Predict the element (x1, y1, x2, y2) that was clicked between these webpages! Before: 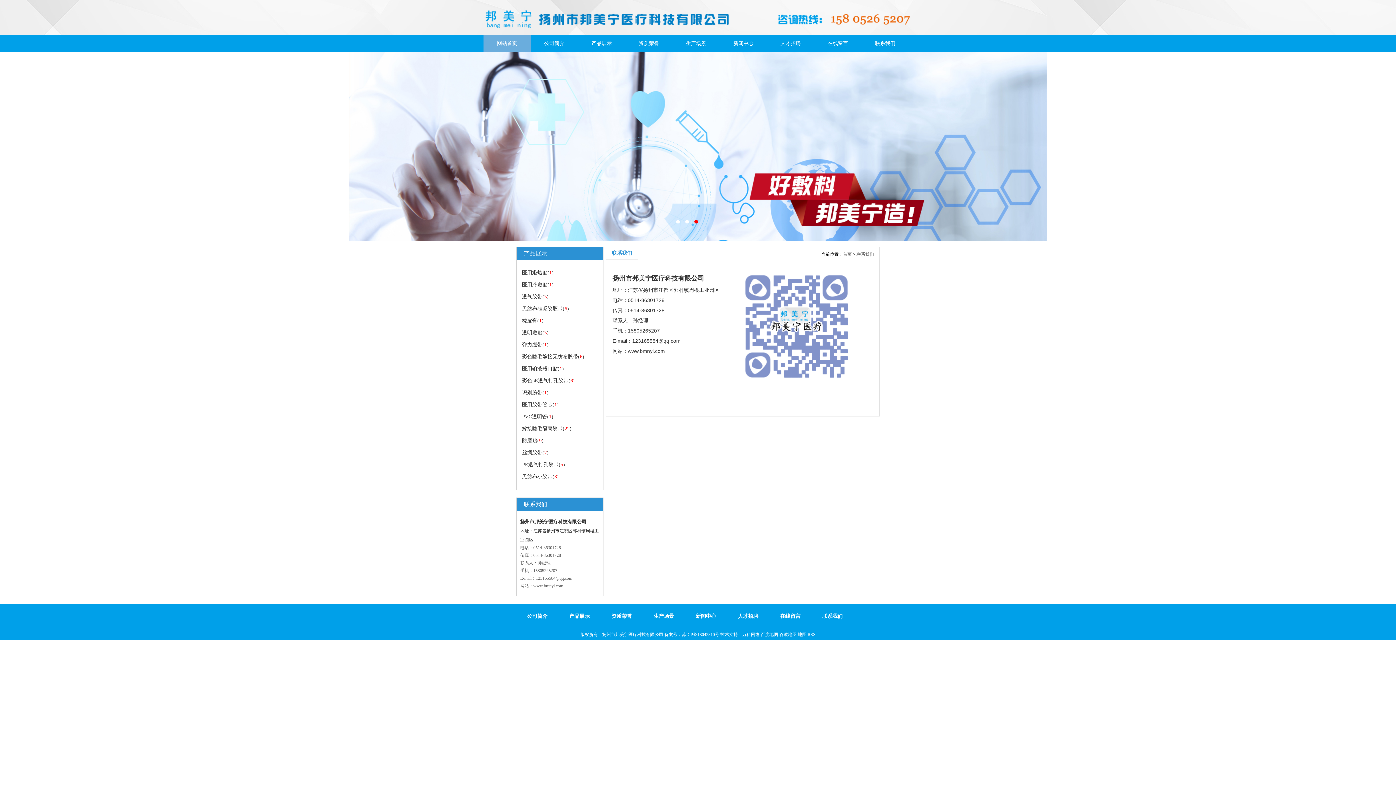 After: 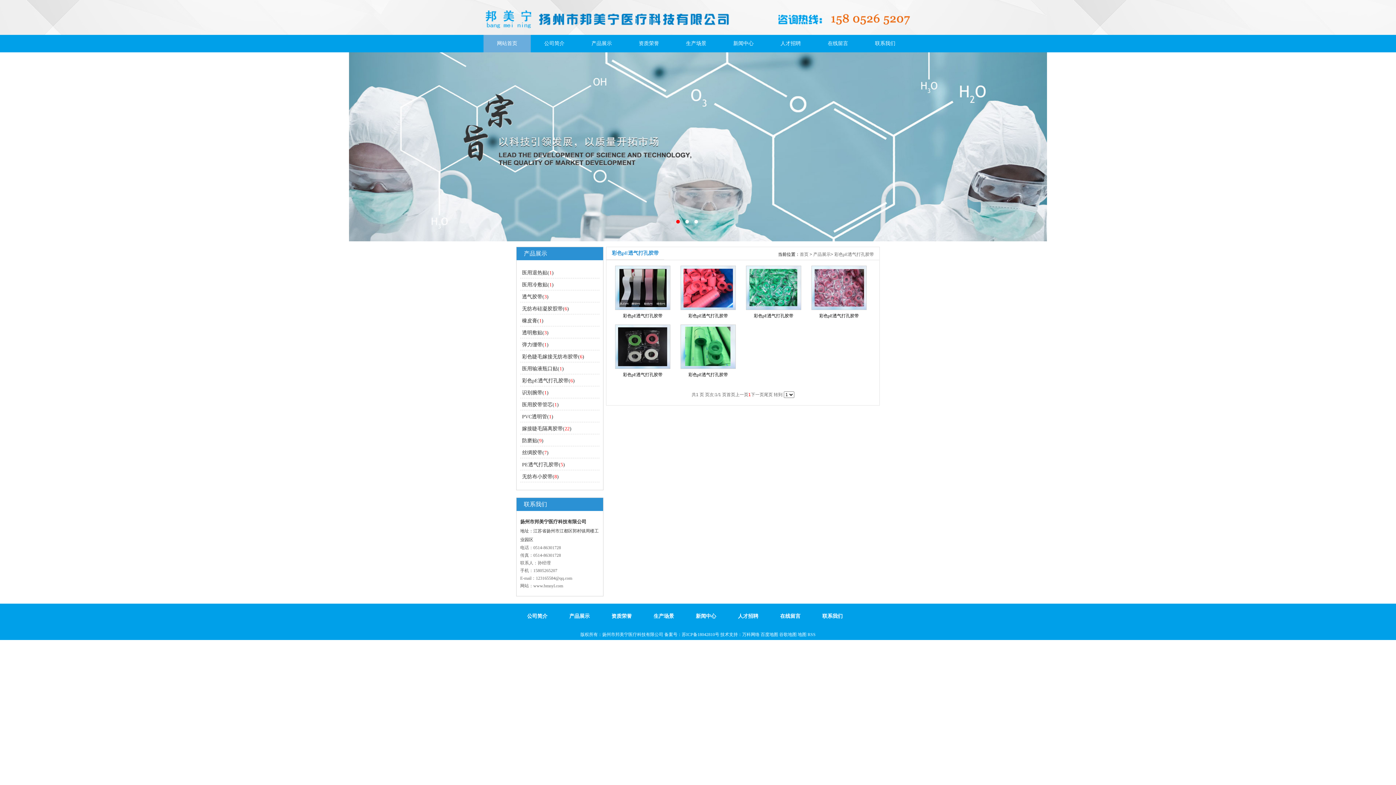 Action: bbox: (520, 376, 599, 386) label: 彩色pE透气打孔胶带(6)